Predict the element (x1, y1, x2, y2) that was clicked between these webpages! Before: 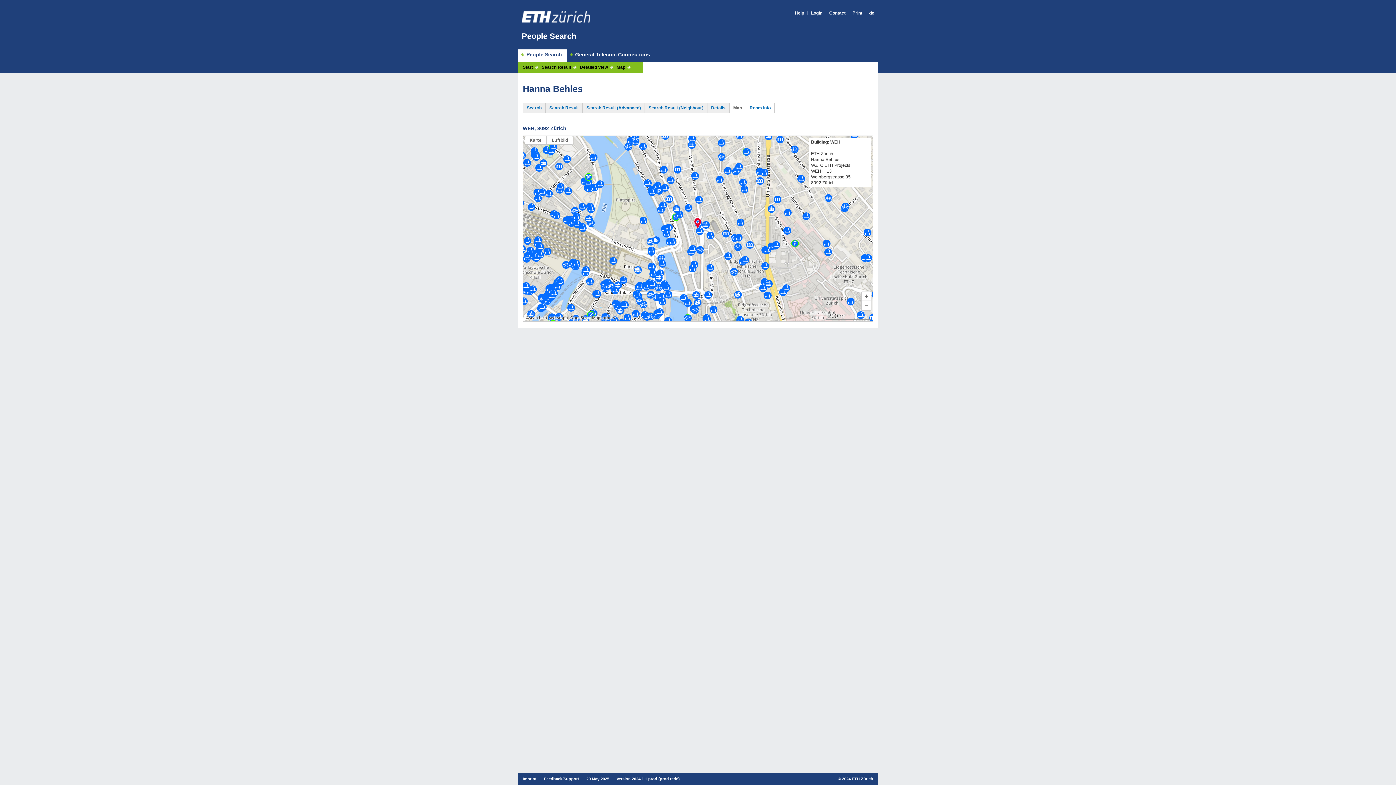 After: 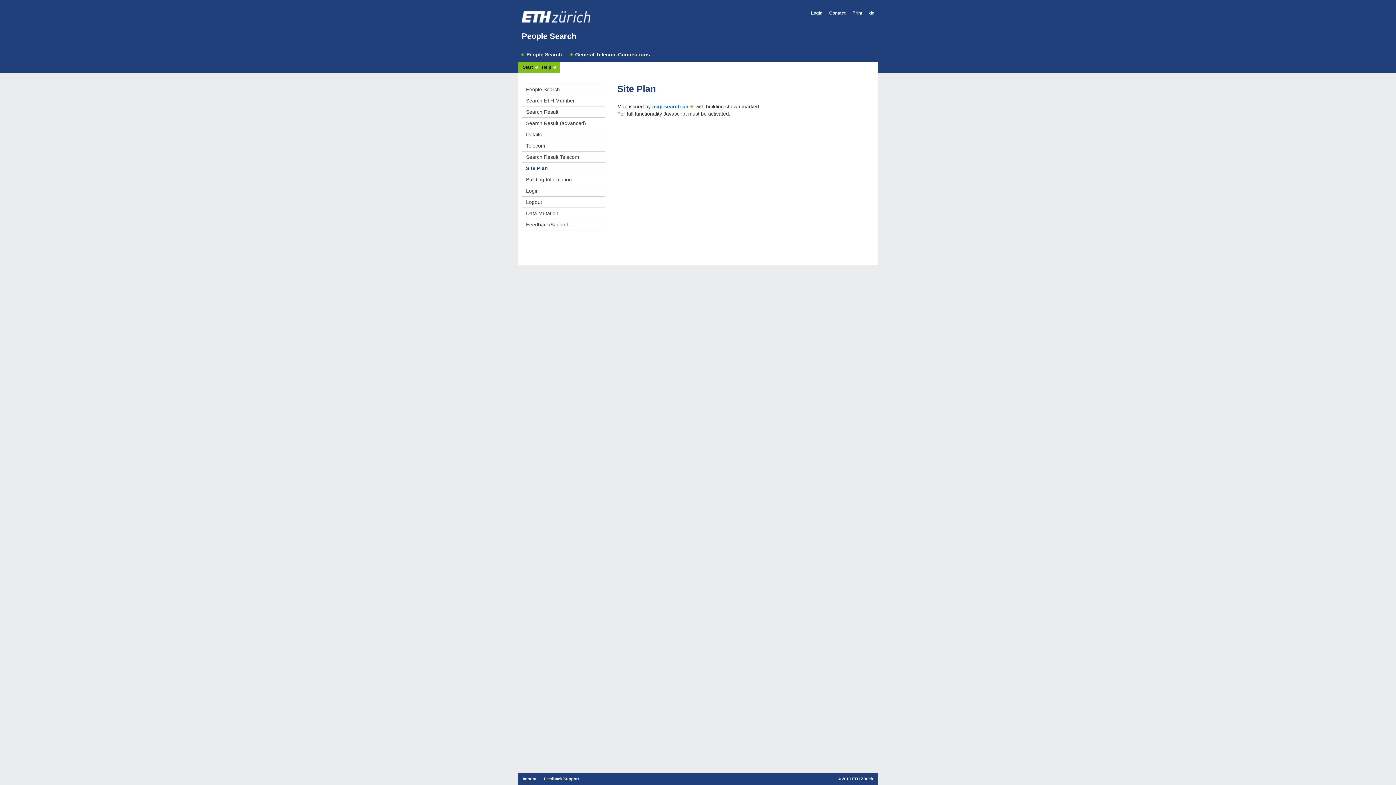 Action: bbox: (794, 10, 804, 15) label: Help